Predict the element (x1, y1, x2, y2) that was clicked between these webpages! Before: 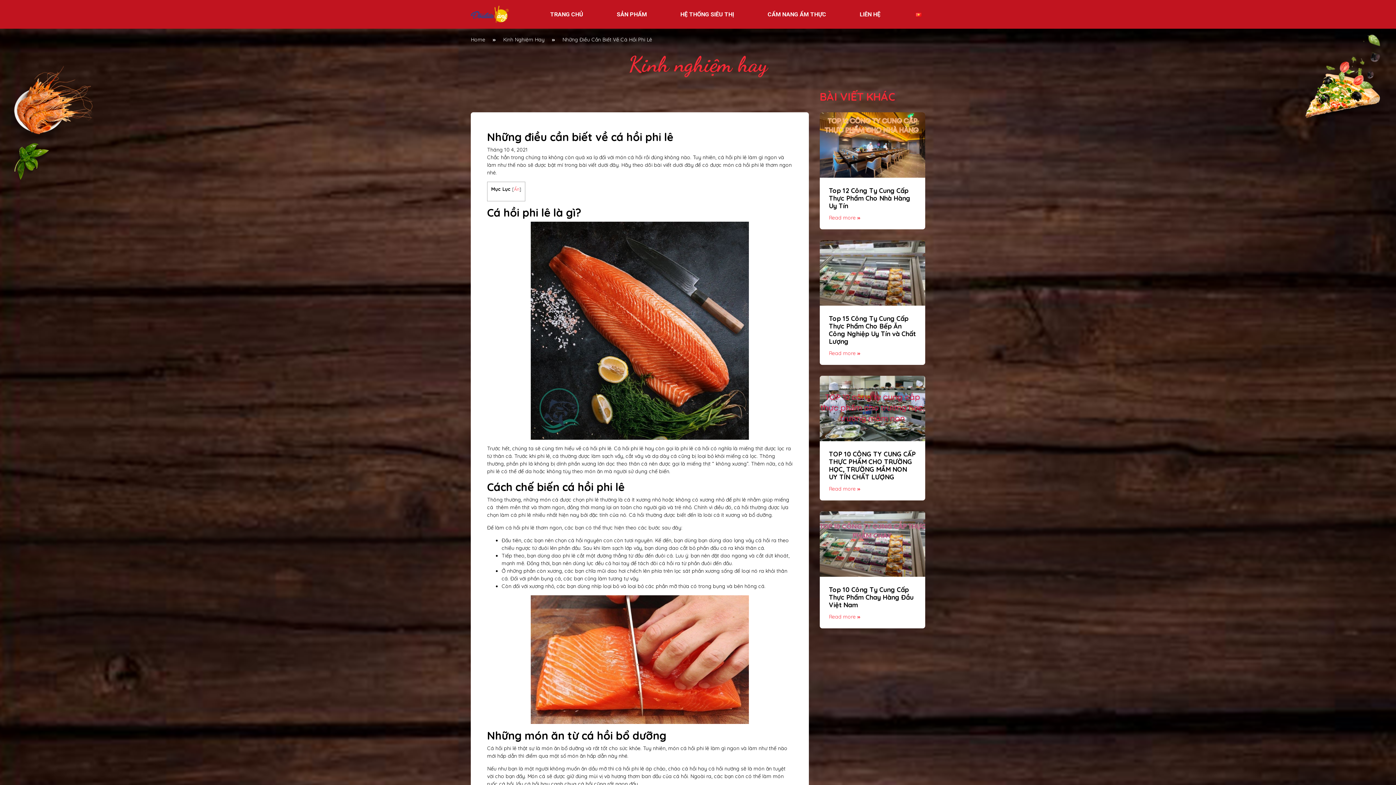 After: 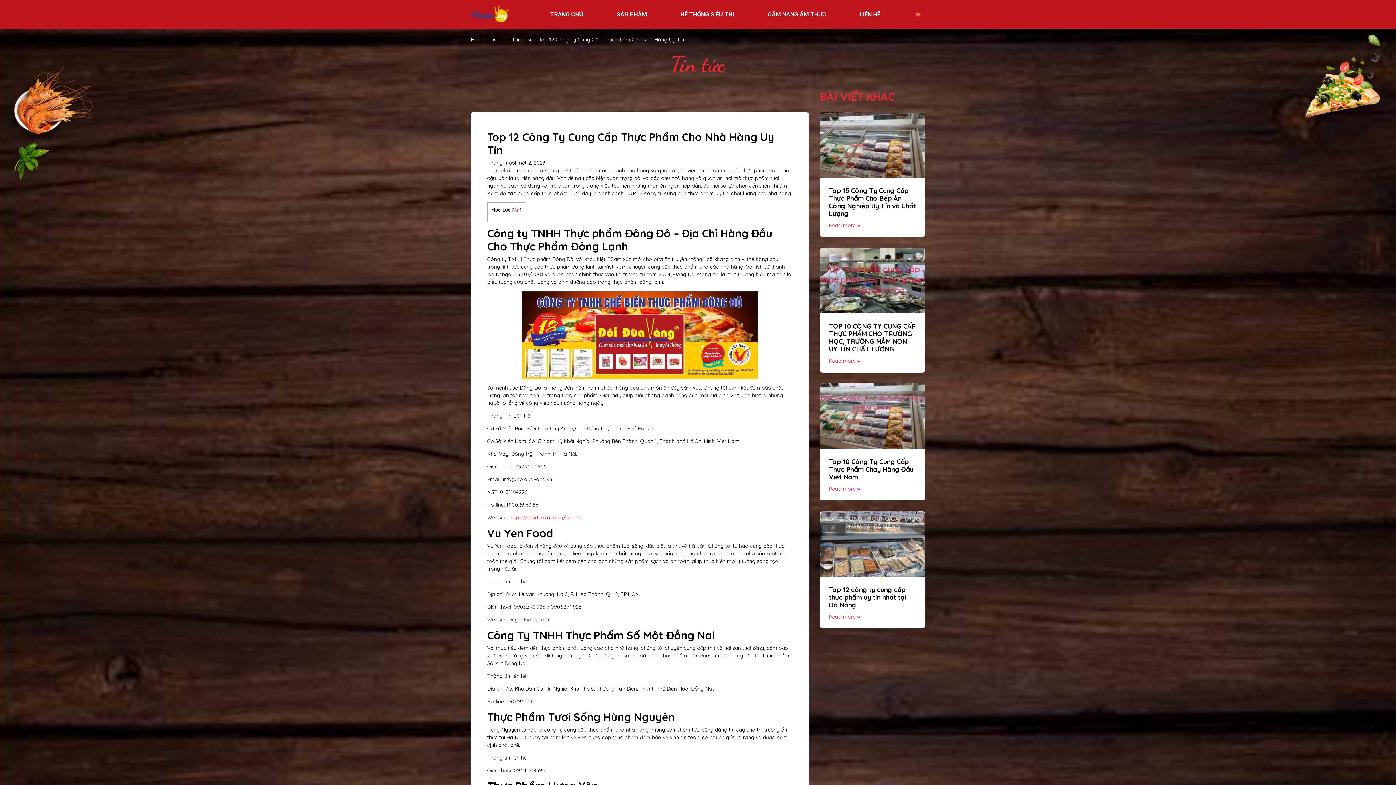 Action: bbox: (820, 141, 925, 147)